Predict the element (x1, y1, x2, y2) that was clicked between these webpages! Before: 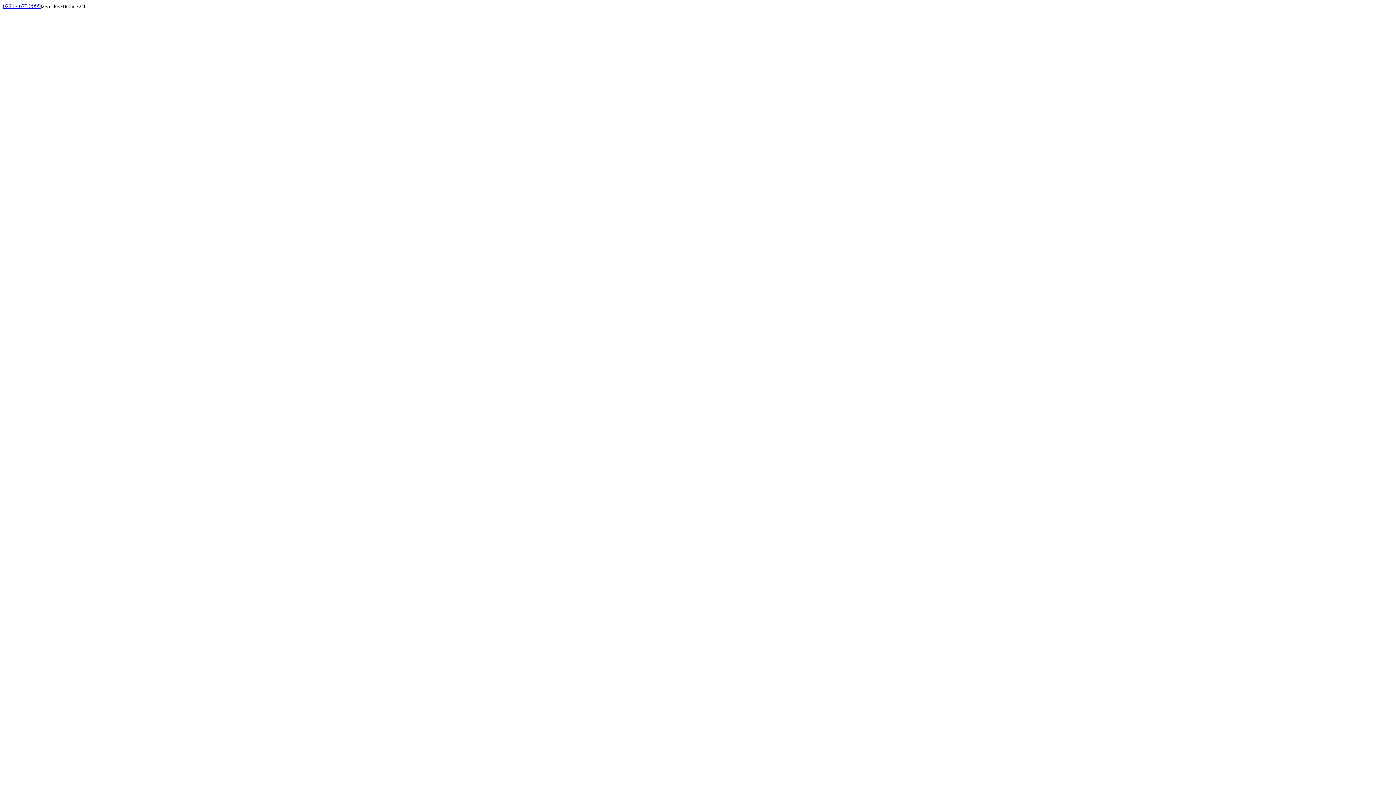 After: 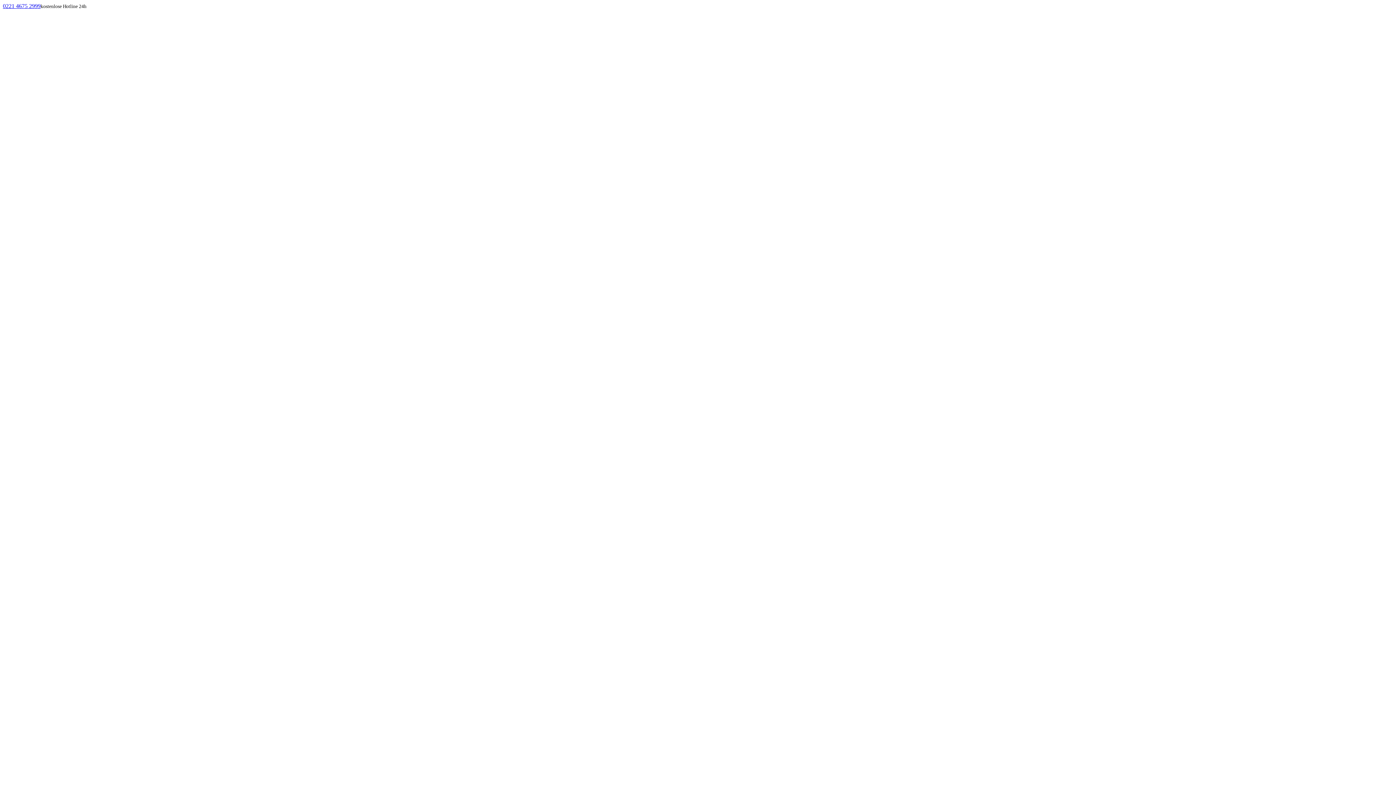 Action: bbox: (2, 2, 40, 9) label: 0221 4675 2999